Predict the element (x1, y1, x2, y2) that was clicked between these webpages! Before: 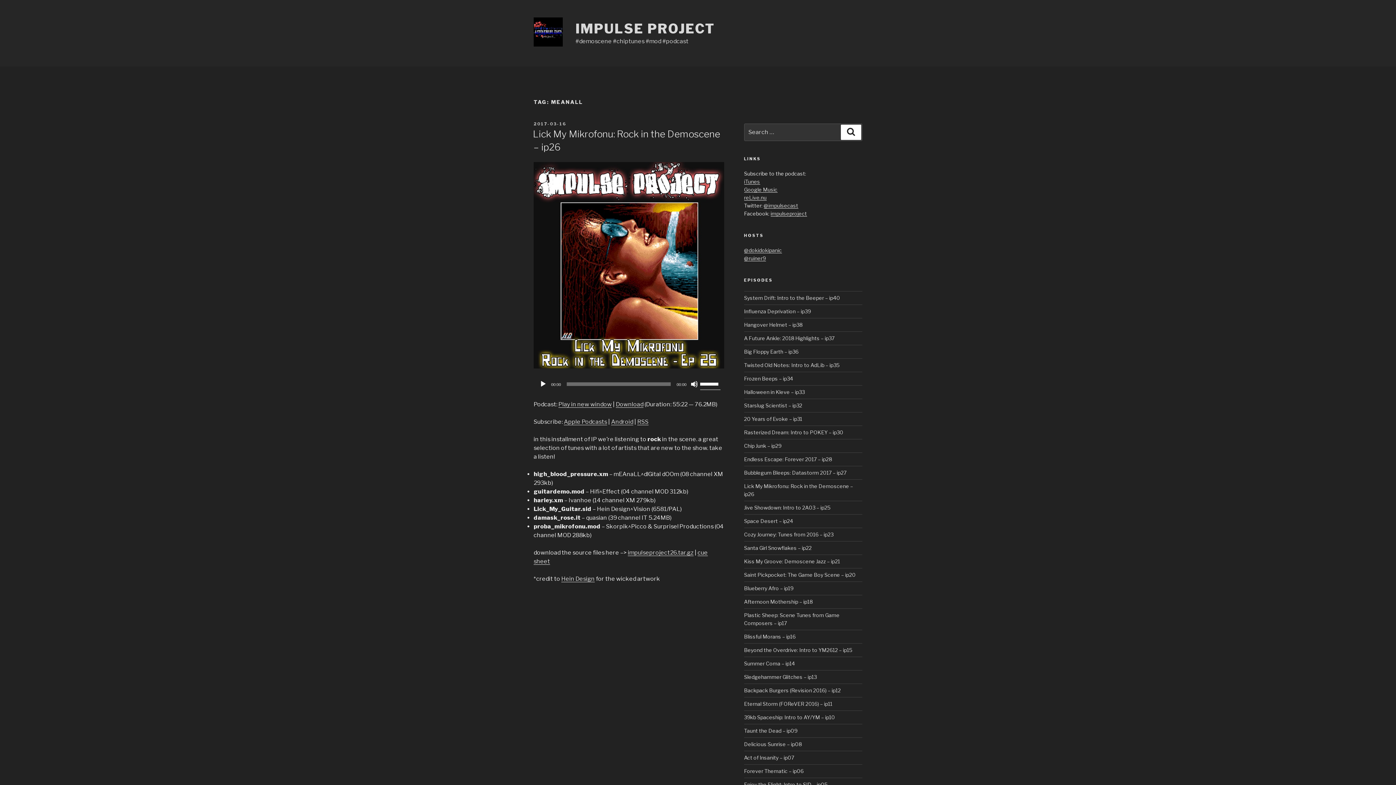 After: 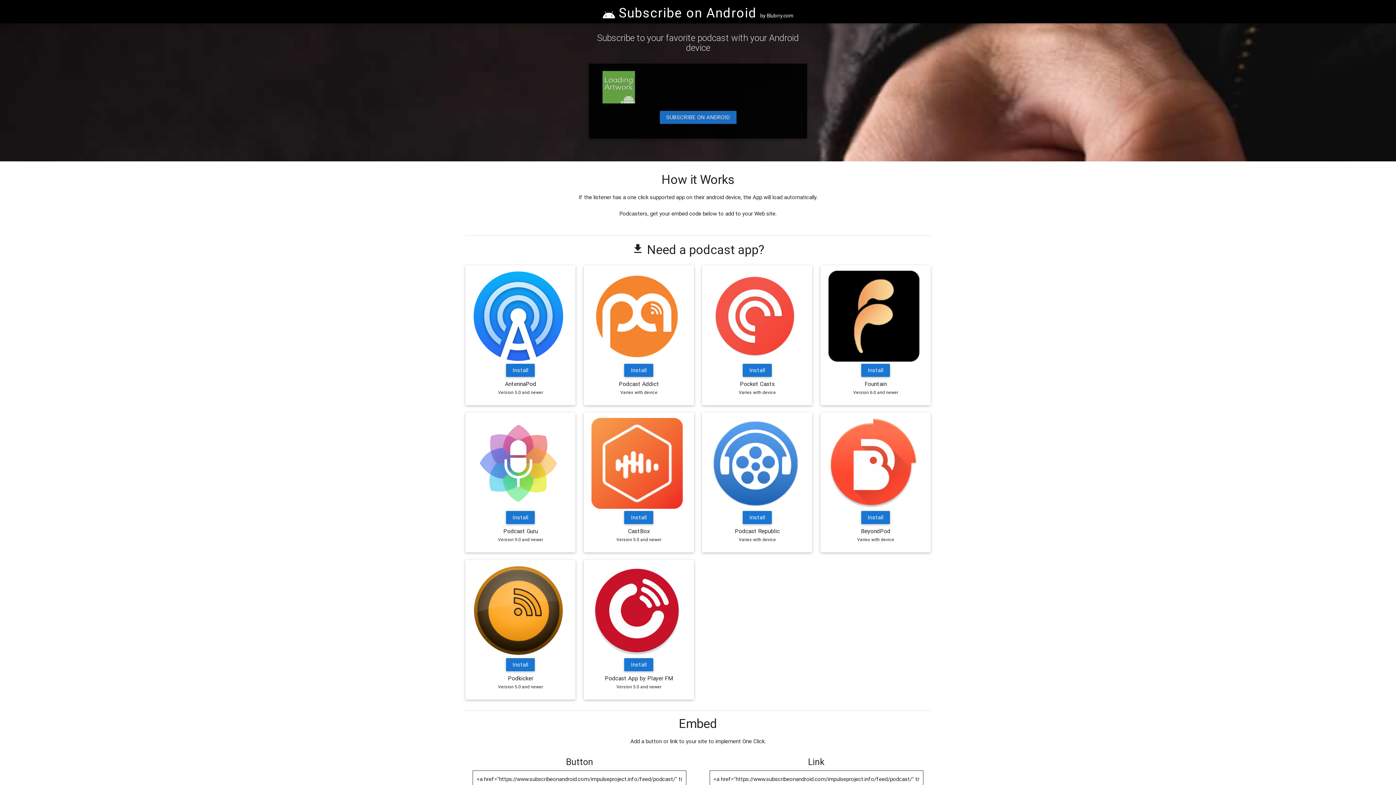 Action: bbox: (611, 418, 633, 425) label: Android